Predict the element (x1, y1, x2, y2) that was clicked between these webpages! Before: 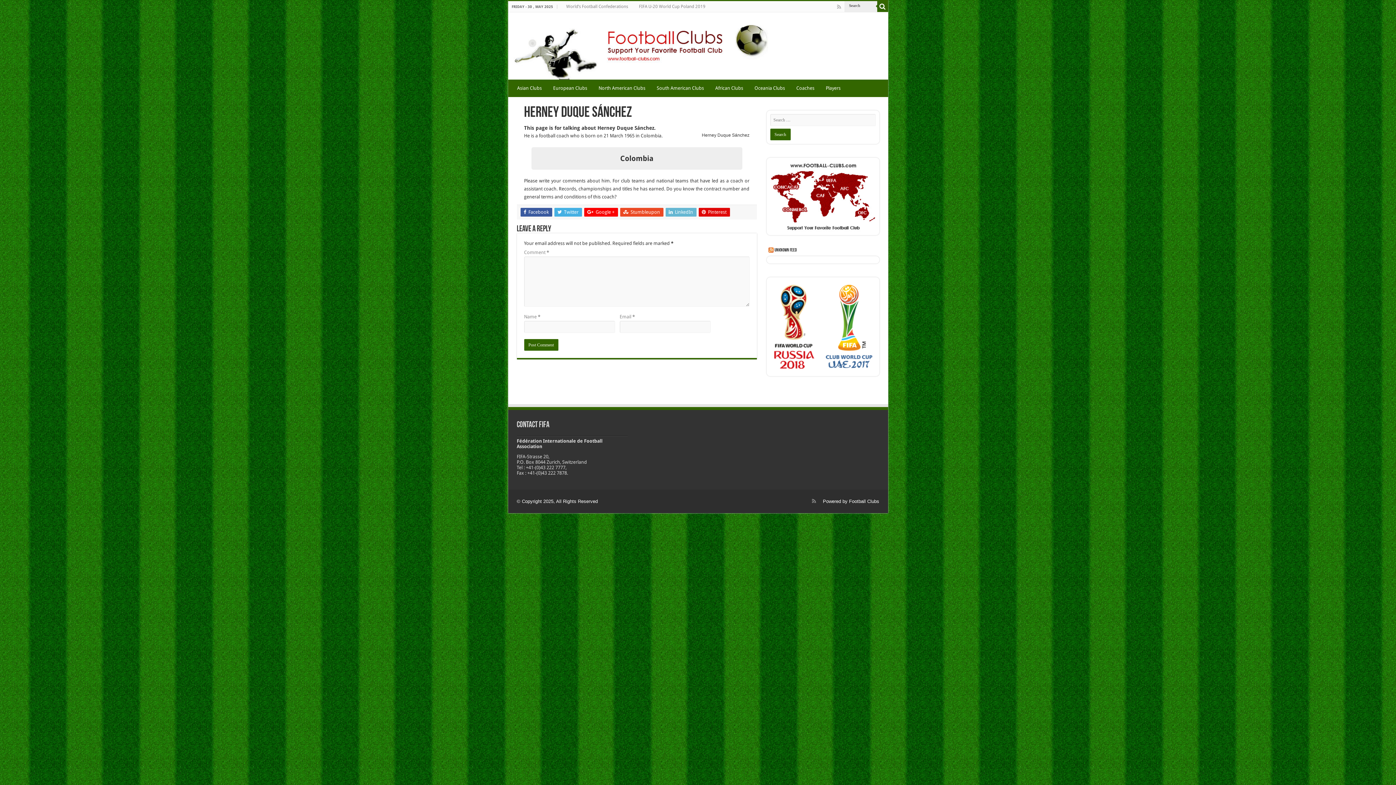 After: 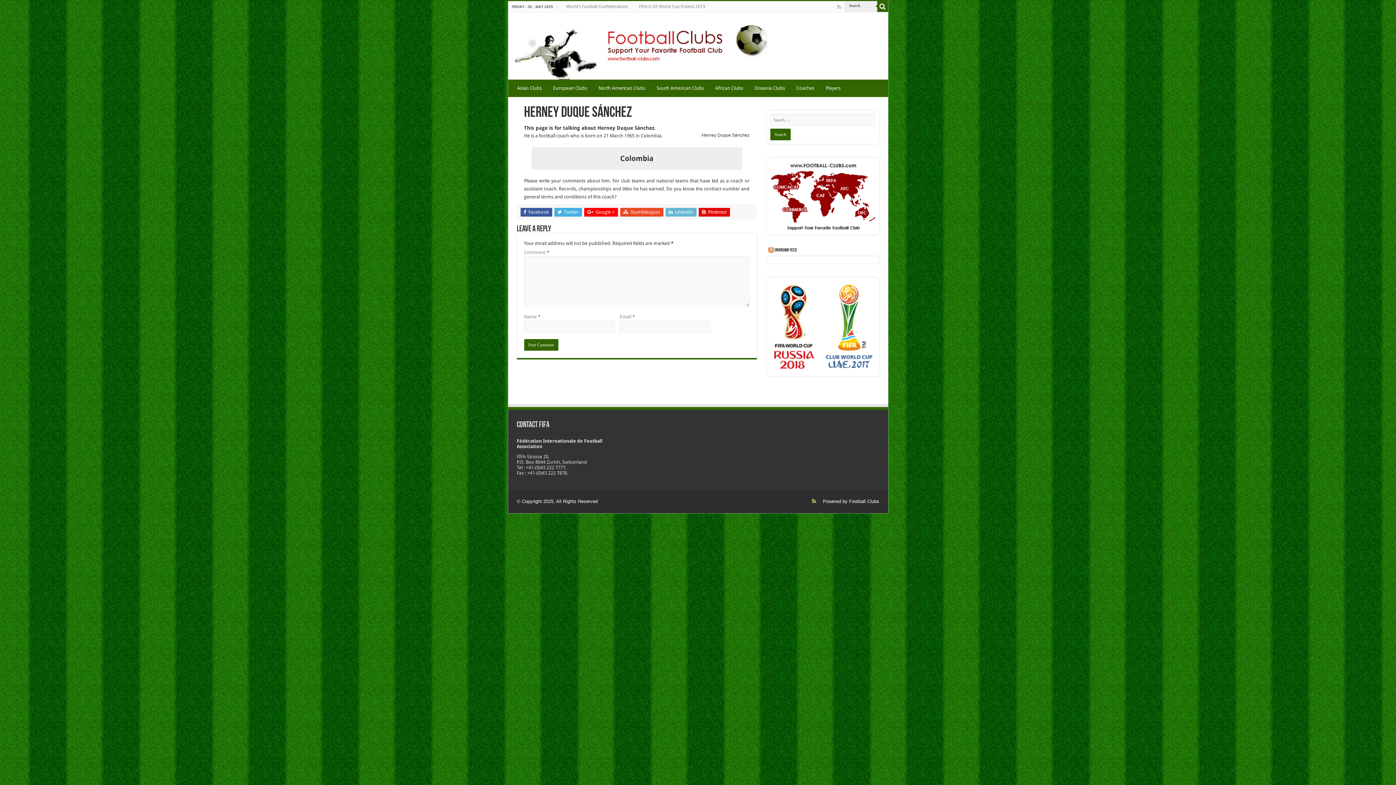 Action: bbox: (811, 496, 816, 505)